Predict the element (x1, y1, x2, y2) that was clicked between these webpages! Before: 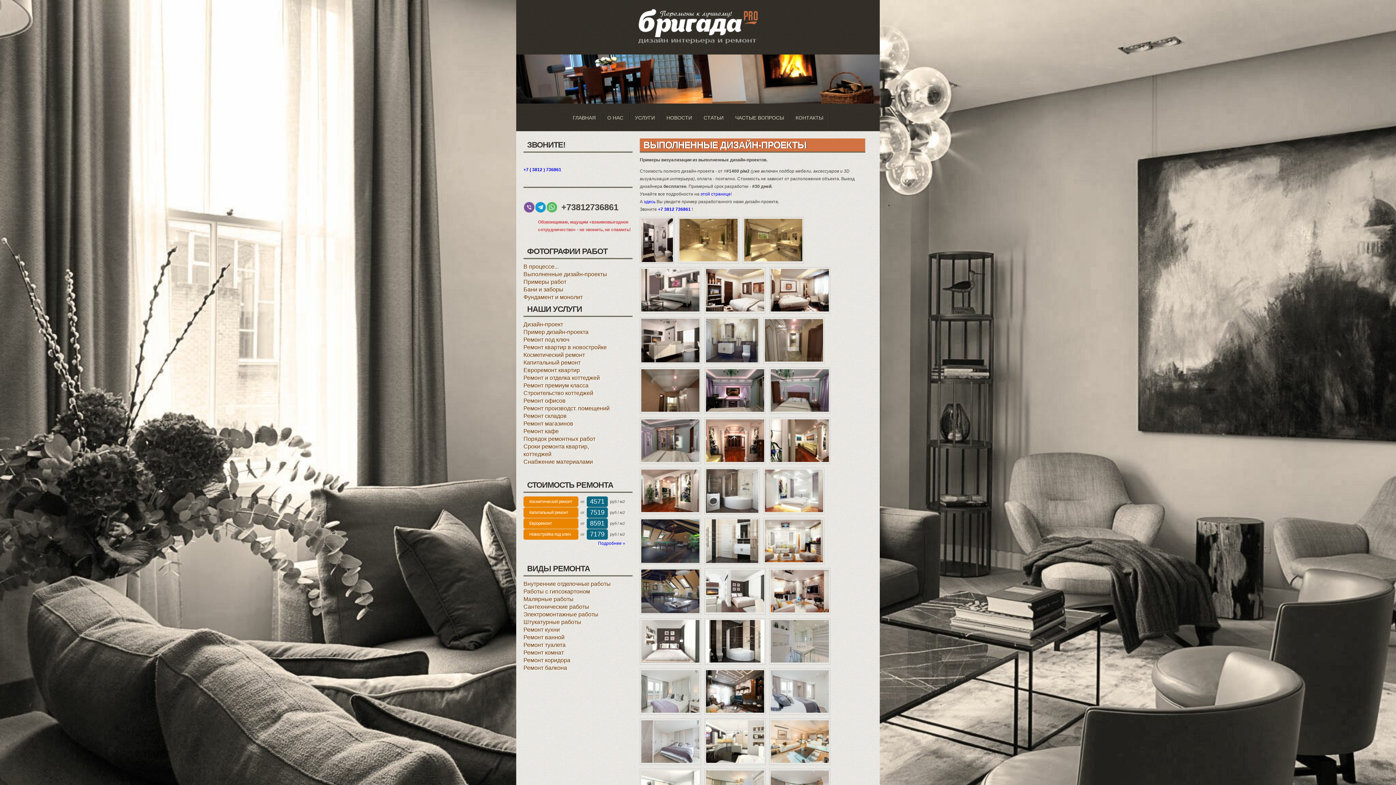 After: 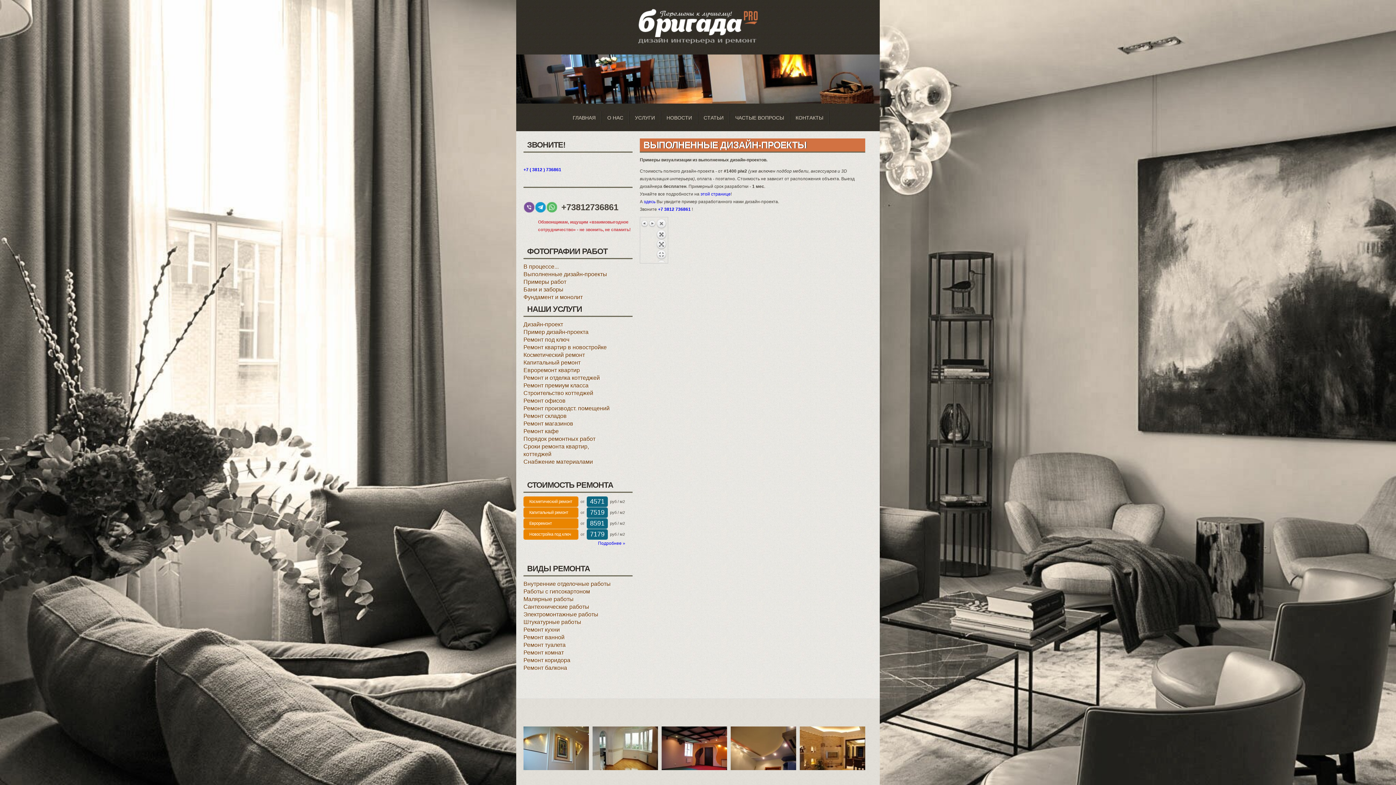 Action: bbox: (706, 720, 764, 764)